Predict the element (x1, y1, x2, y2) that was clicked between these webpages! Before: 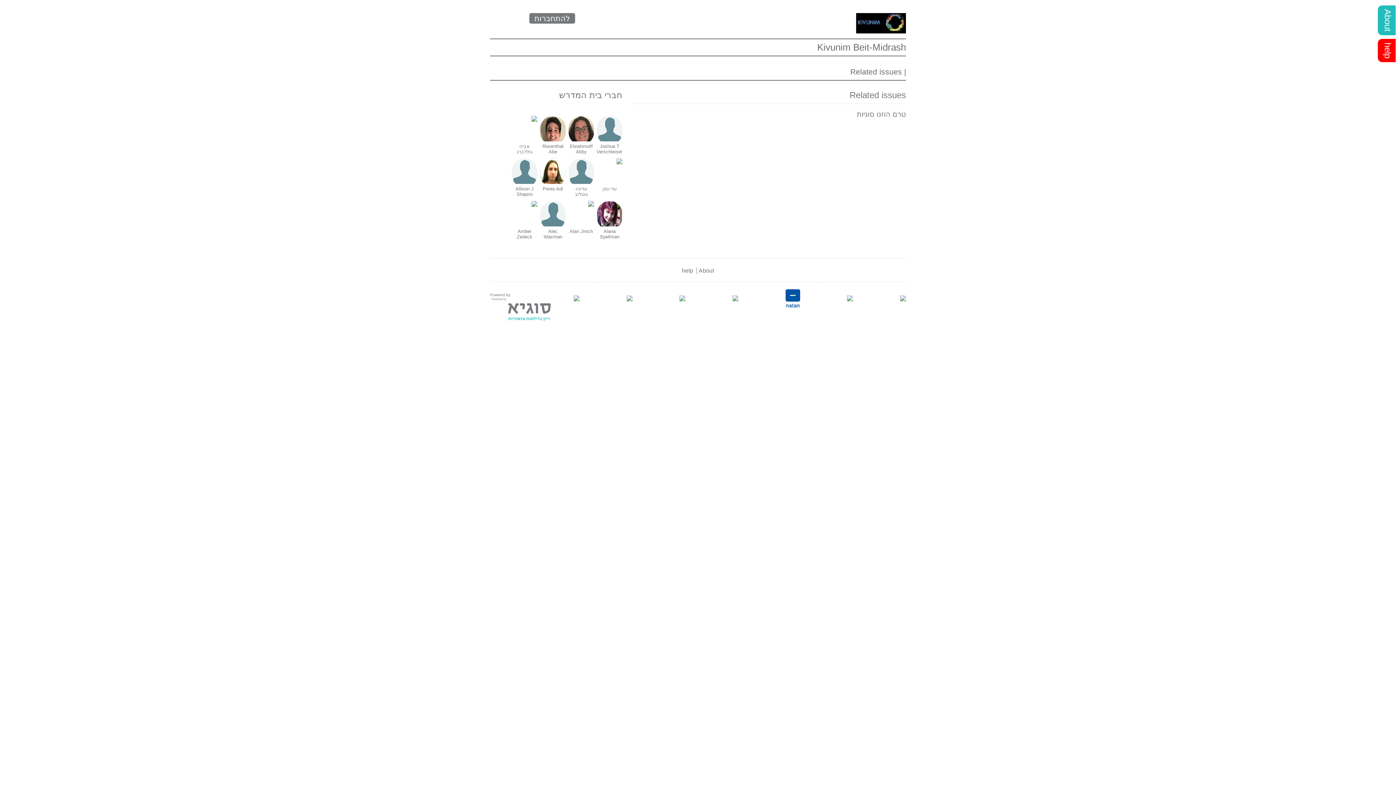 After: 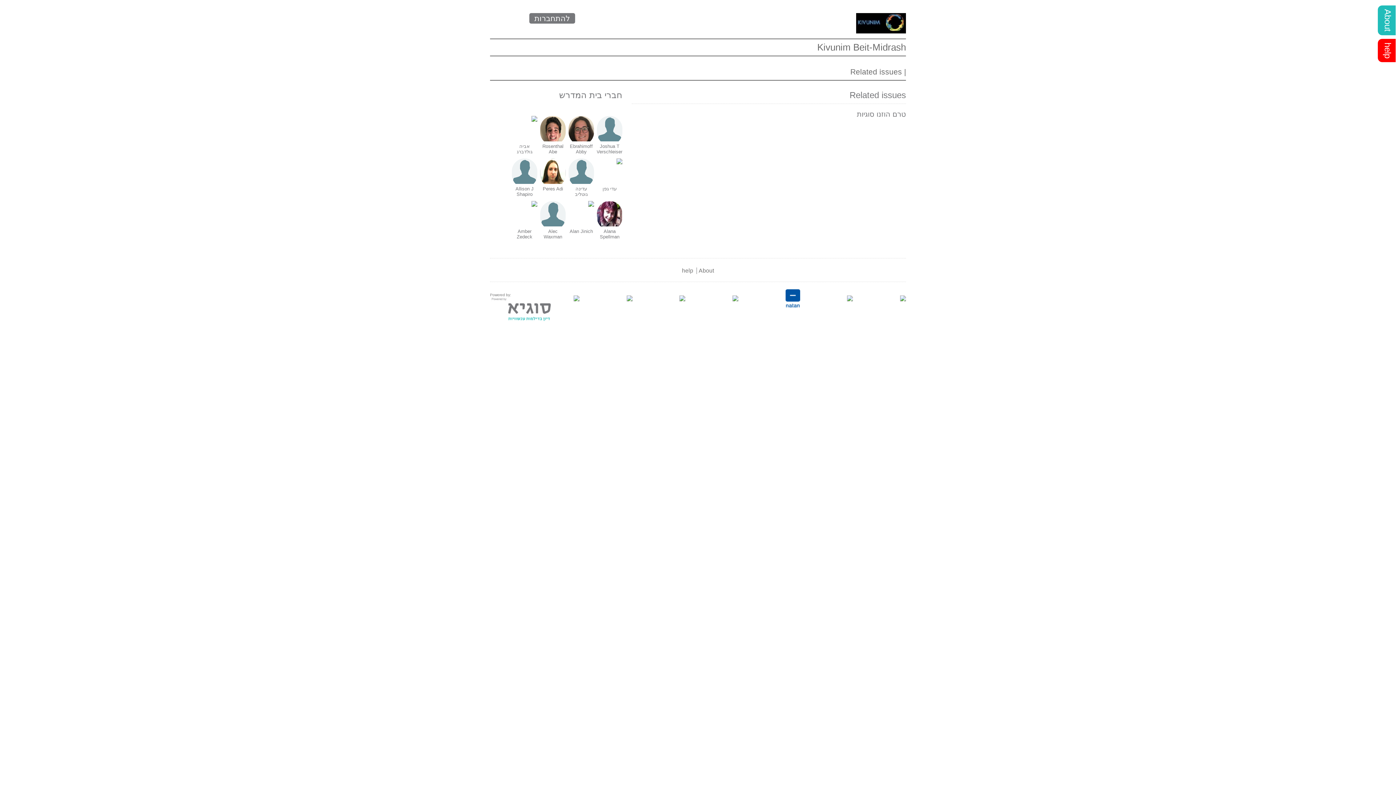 Action: bbox: (732, 295, 738, 300)